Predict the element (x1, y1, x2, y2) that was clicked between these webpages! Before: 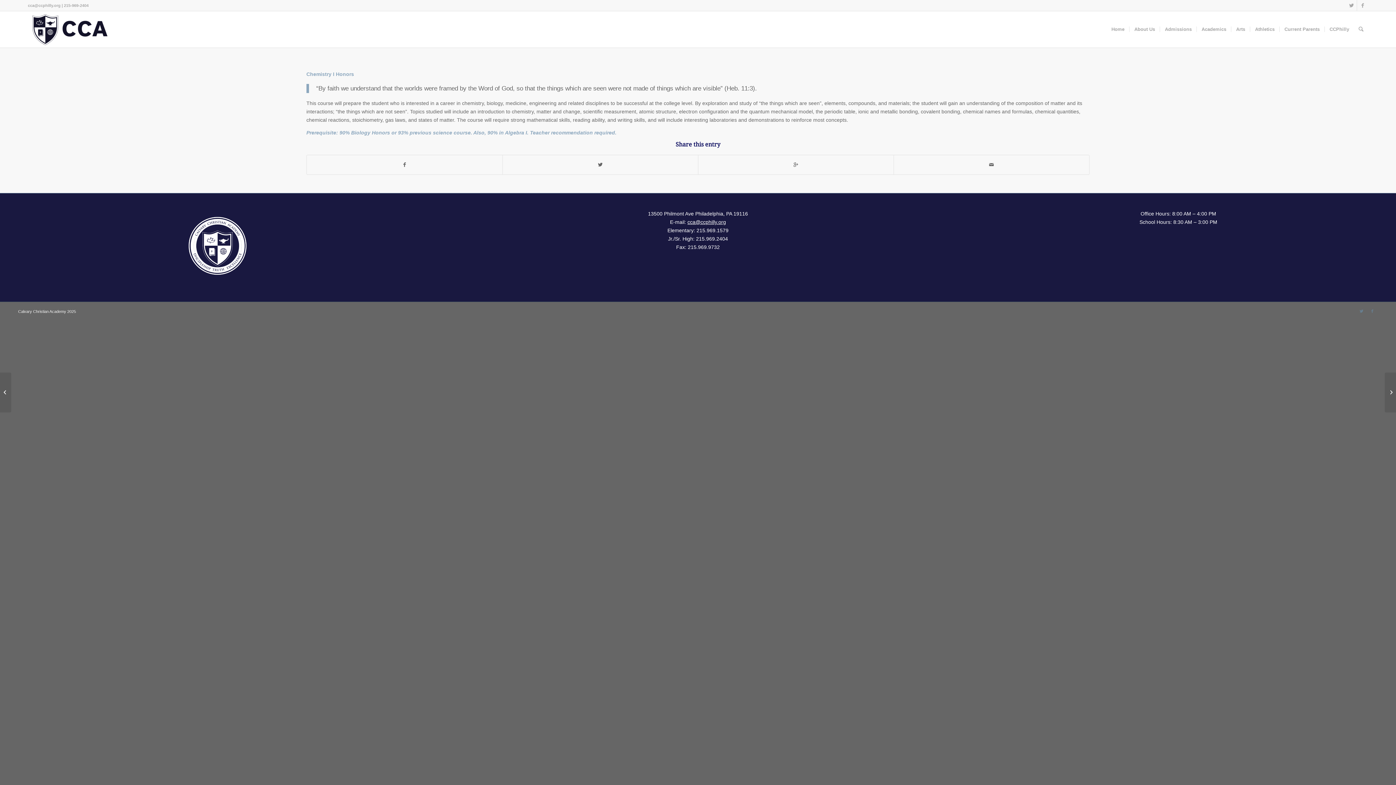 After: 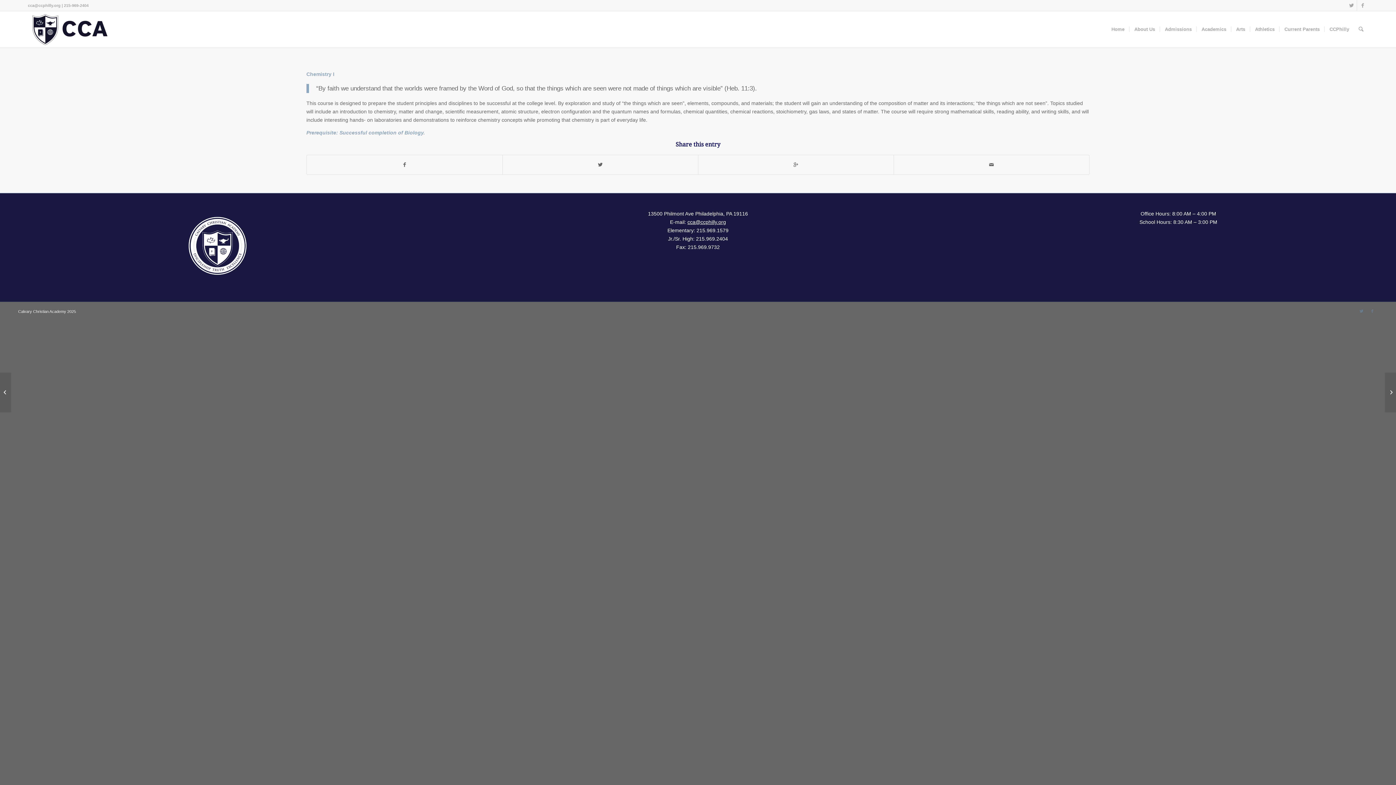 Action: label: Chemistry I bbox: (0, 372, 11, 412)